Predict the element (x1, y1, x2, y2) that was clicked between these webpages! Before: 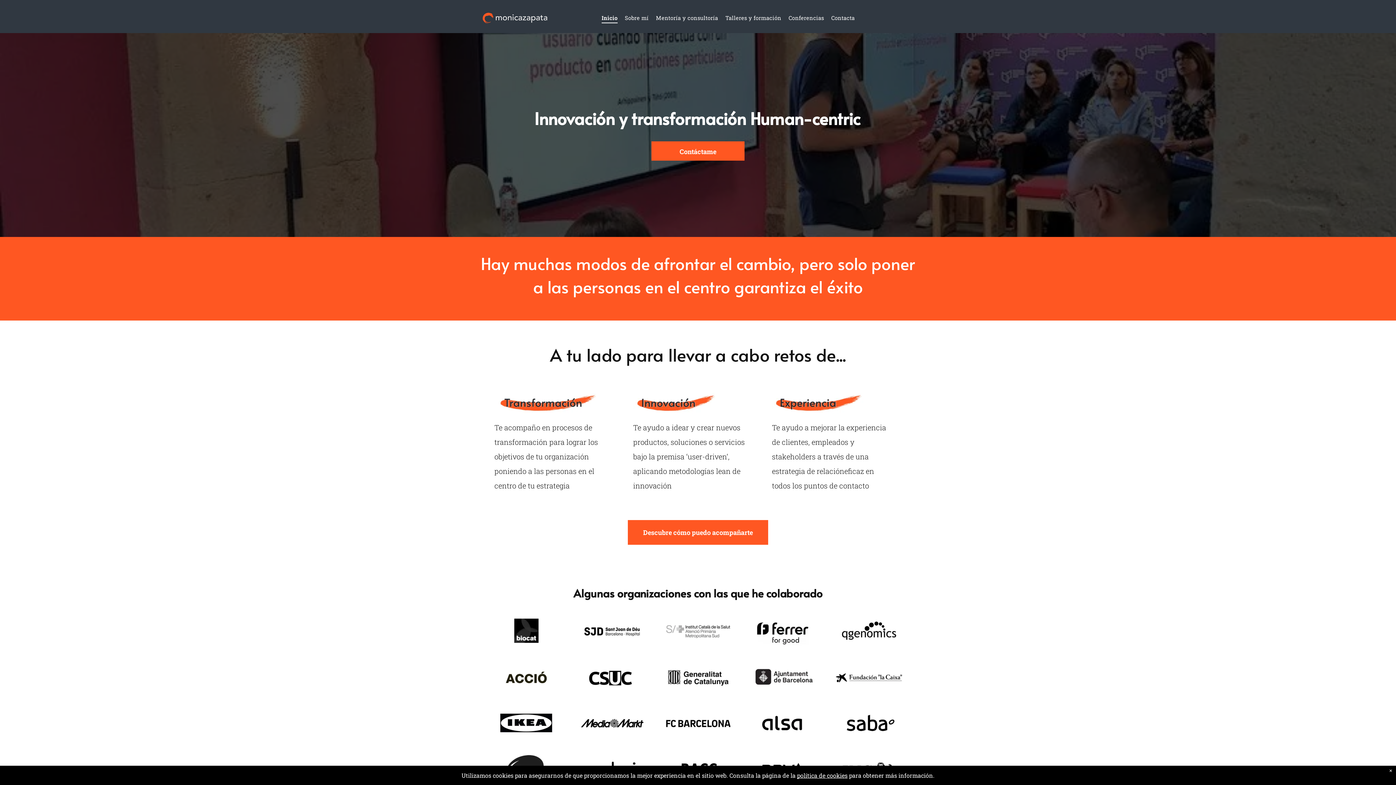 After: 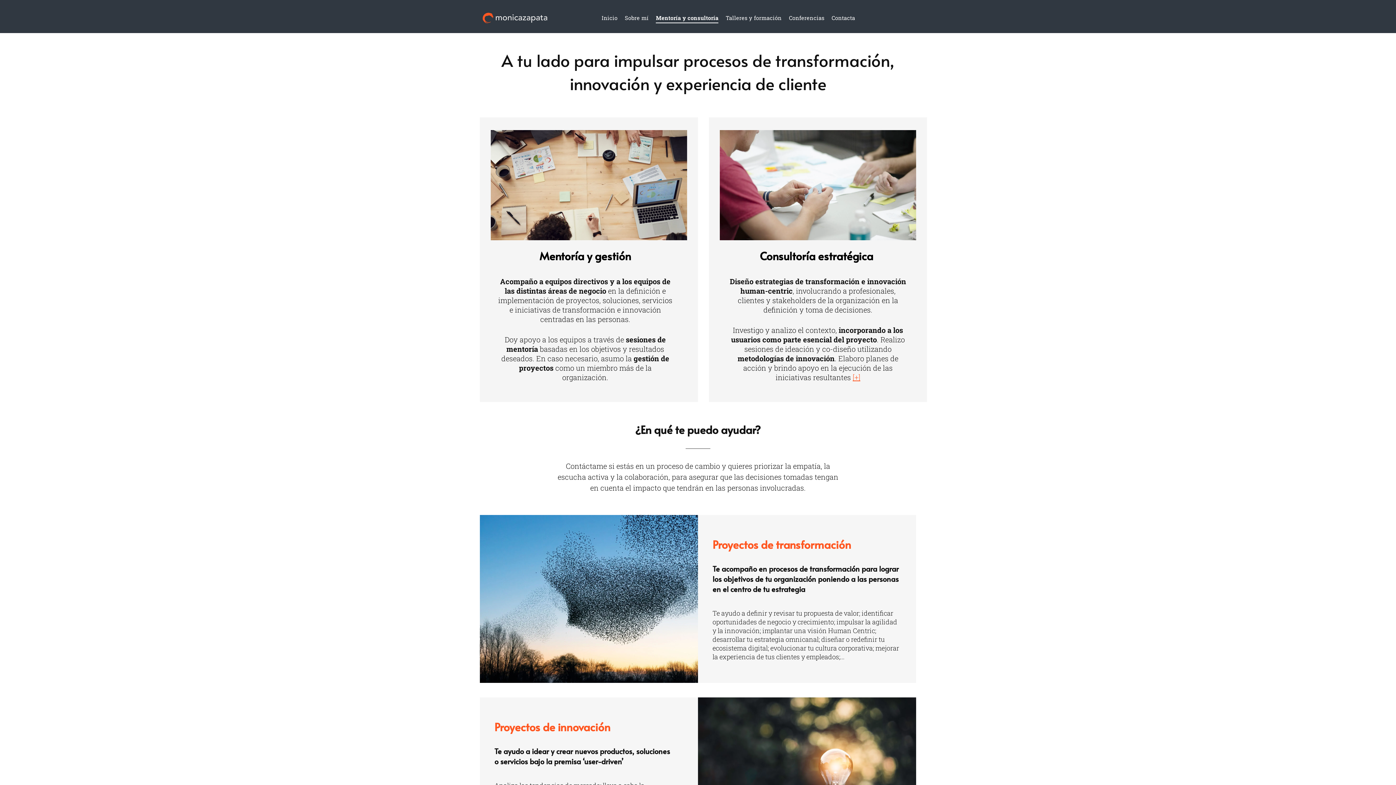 Action: bbox: (628, 520, 768, 544) label: Descubre cómo puedo acompañarte 